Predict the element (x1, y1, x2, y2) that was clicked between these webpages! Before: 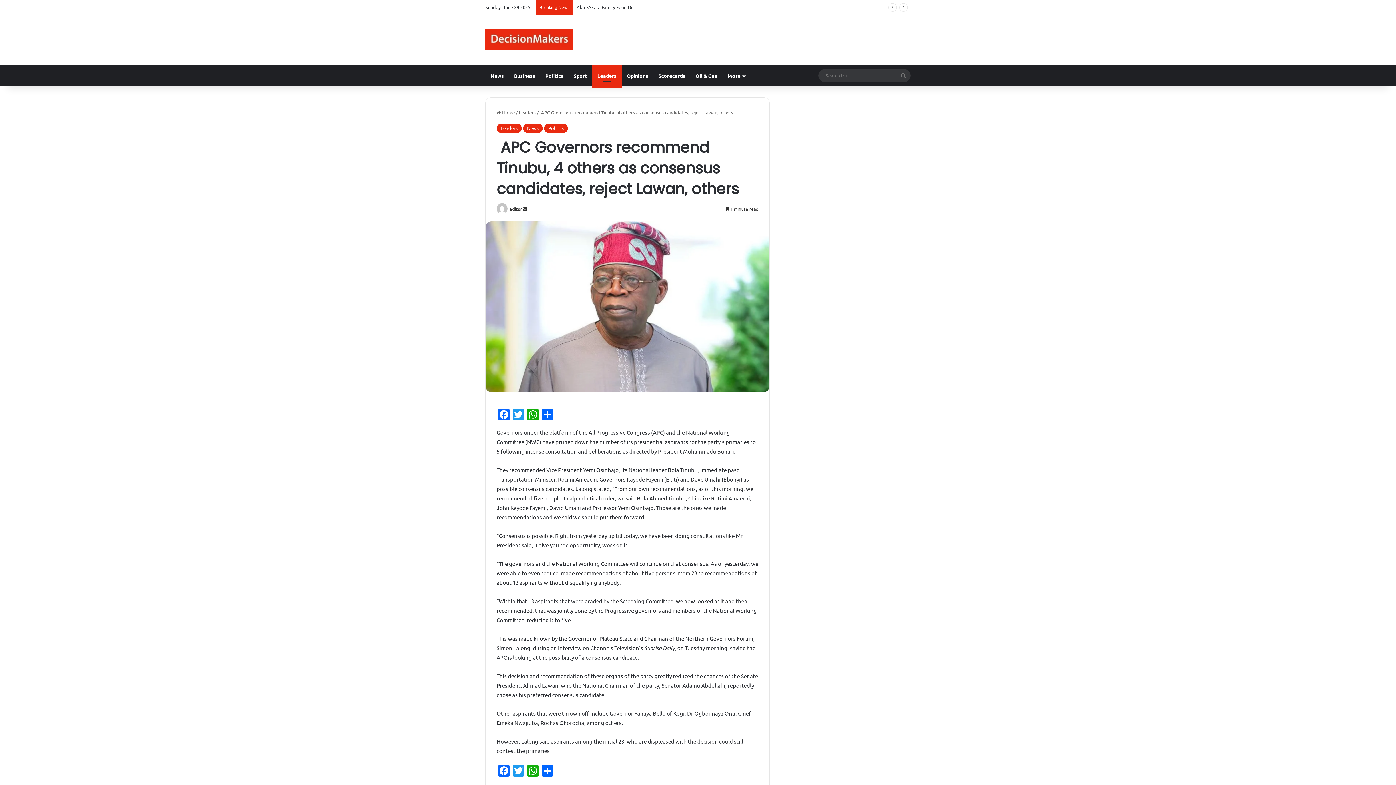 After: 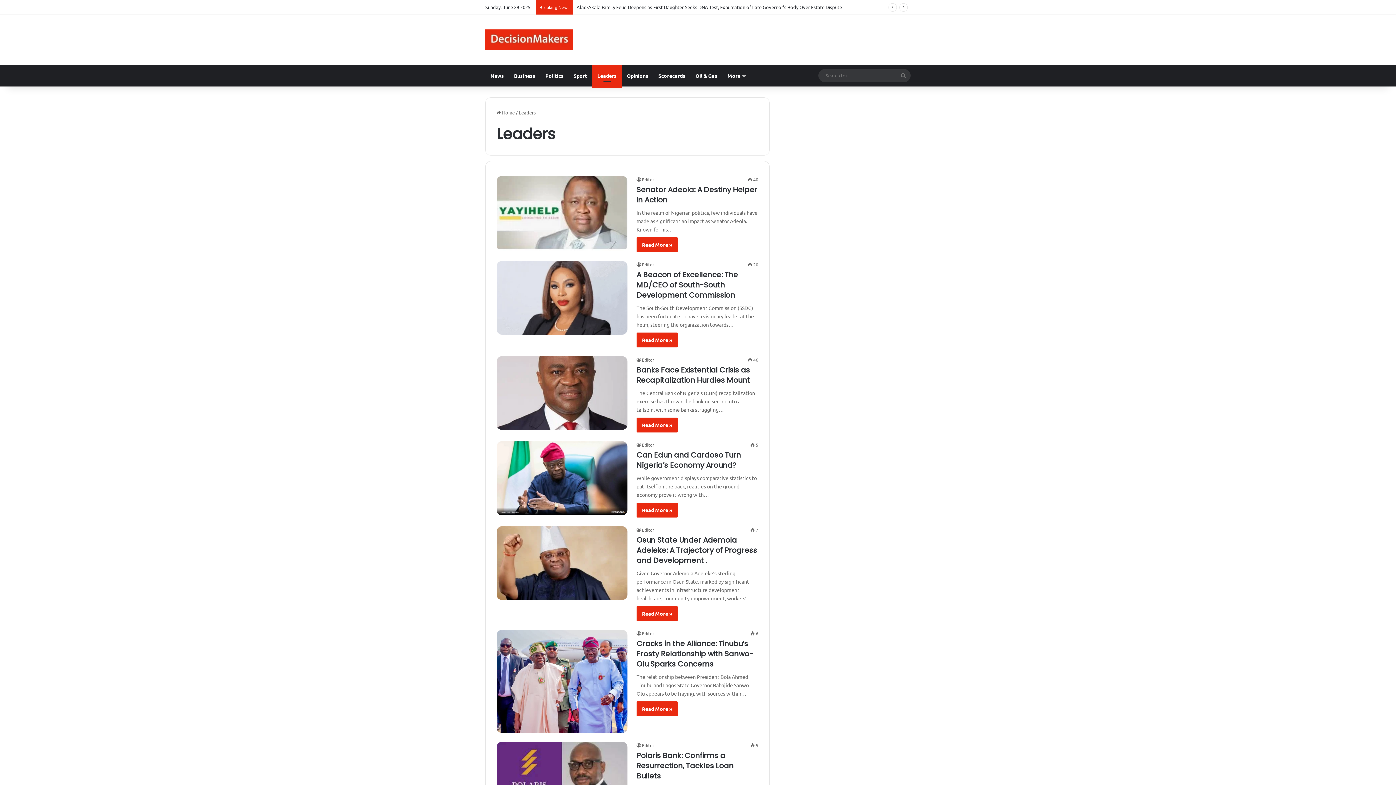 Action: bbox: (518, 109, 536, 115) label: Leaders